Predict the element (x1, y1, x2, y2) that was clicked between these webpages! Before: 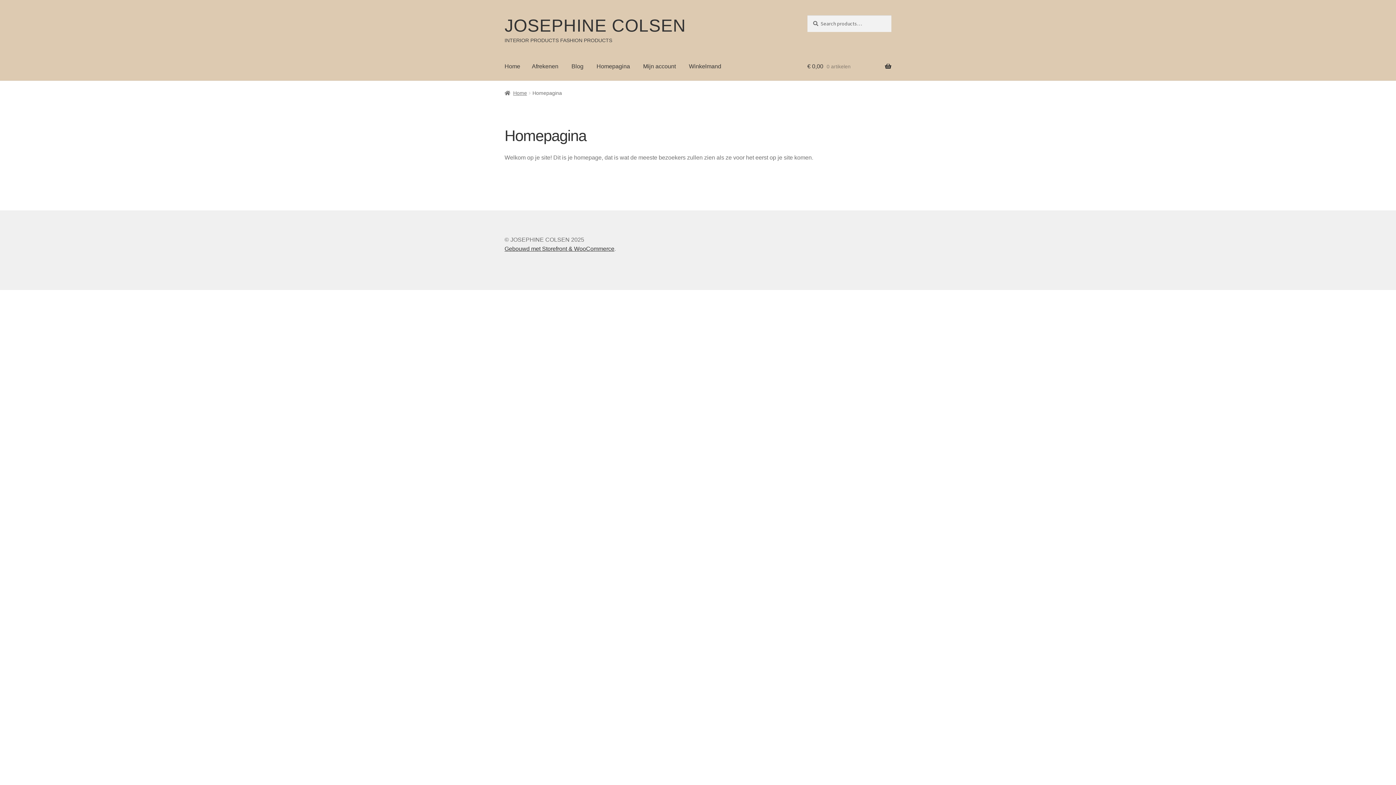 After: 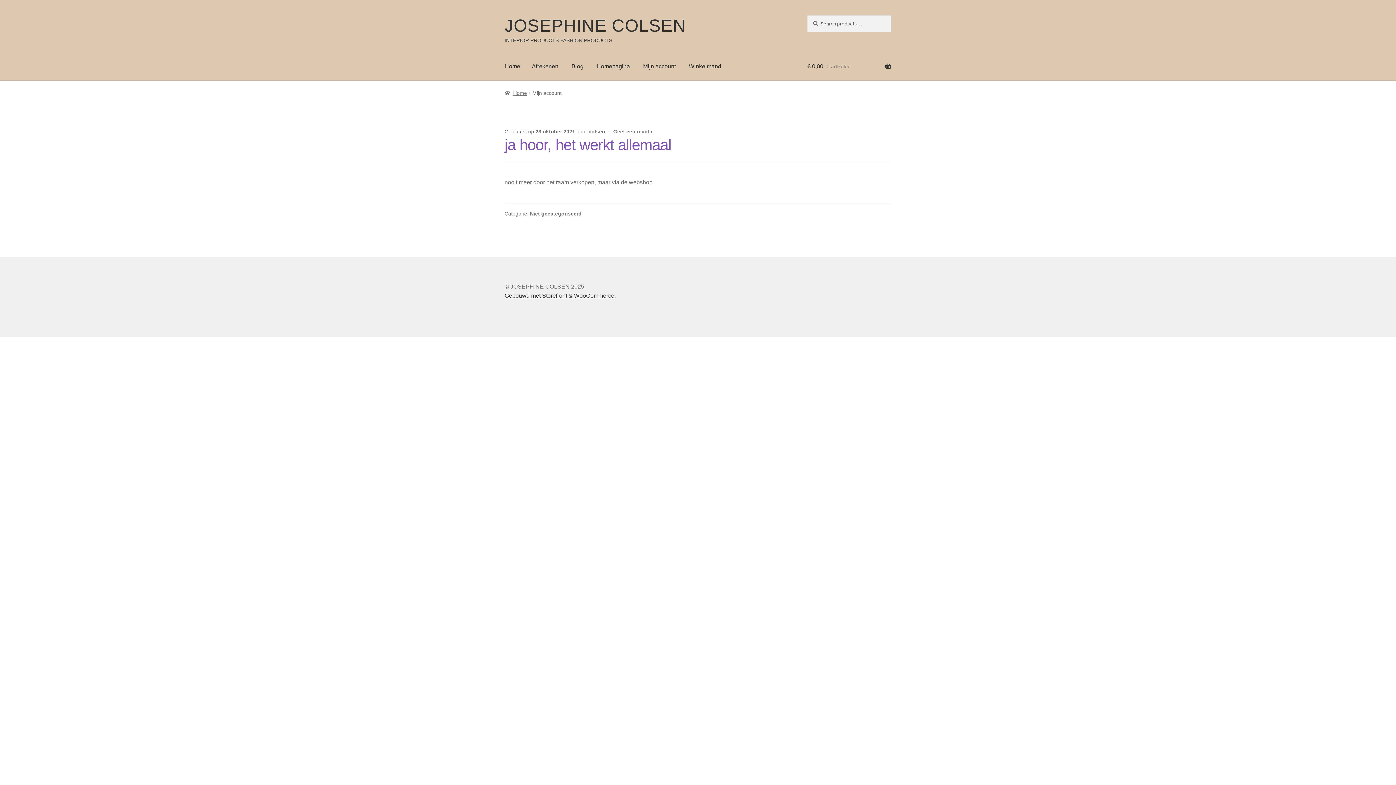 Action: bbox: (637, 52, 681, 80) label: Mijn account